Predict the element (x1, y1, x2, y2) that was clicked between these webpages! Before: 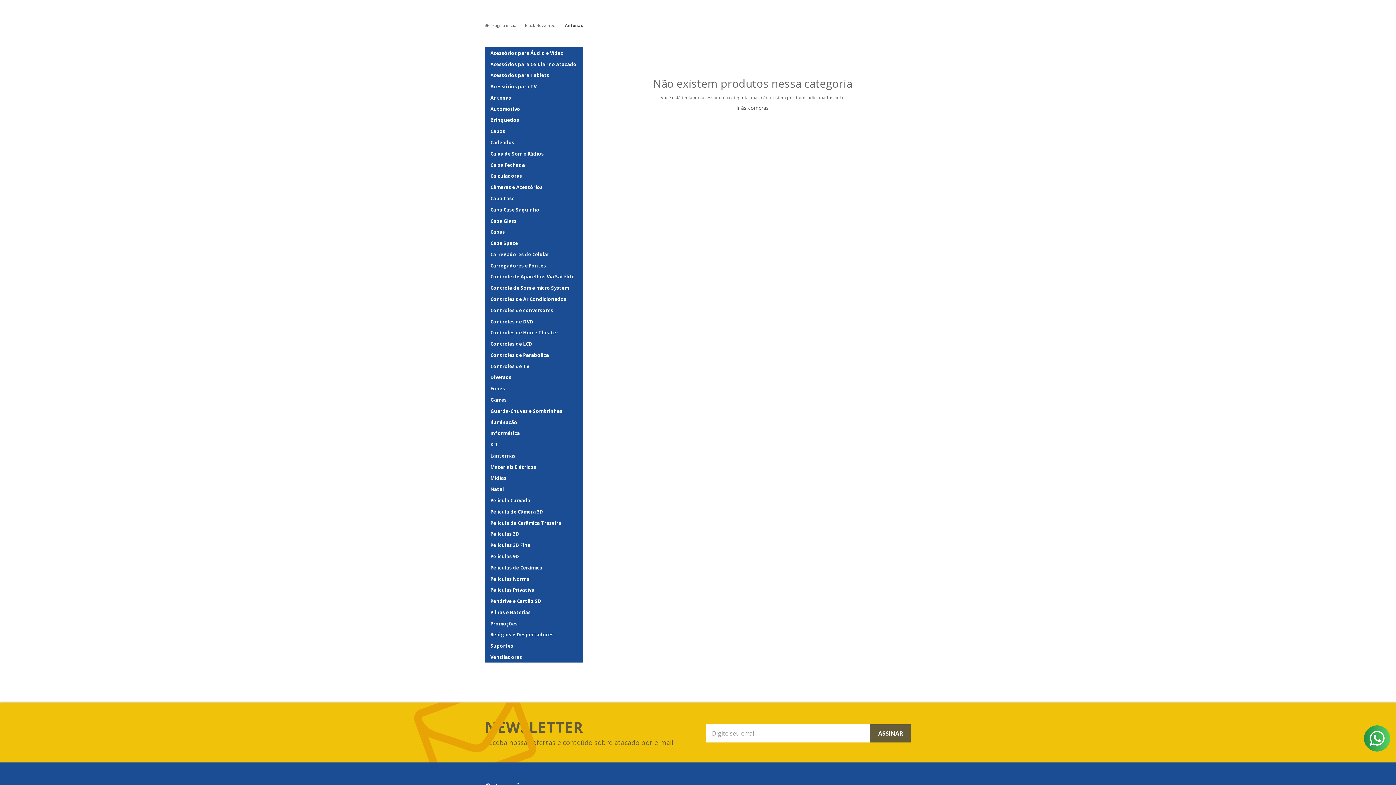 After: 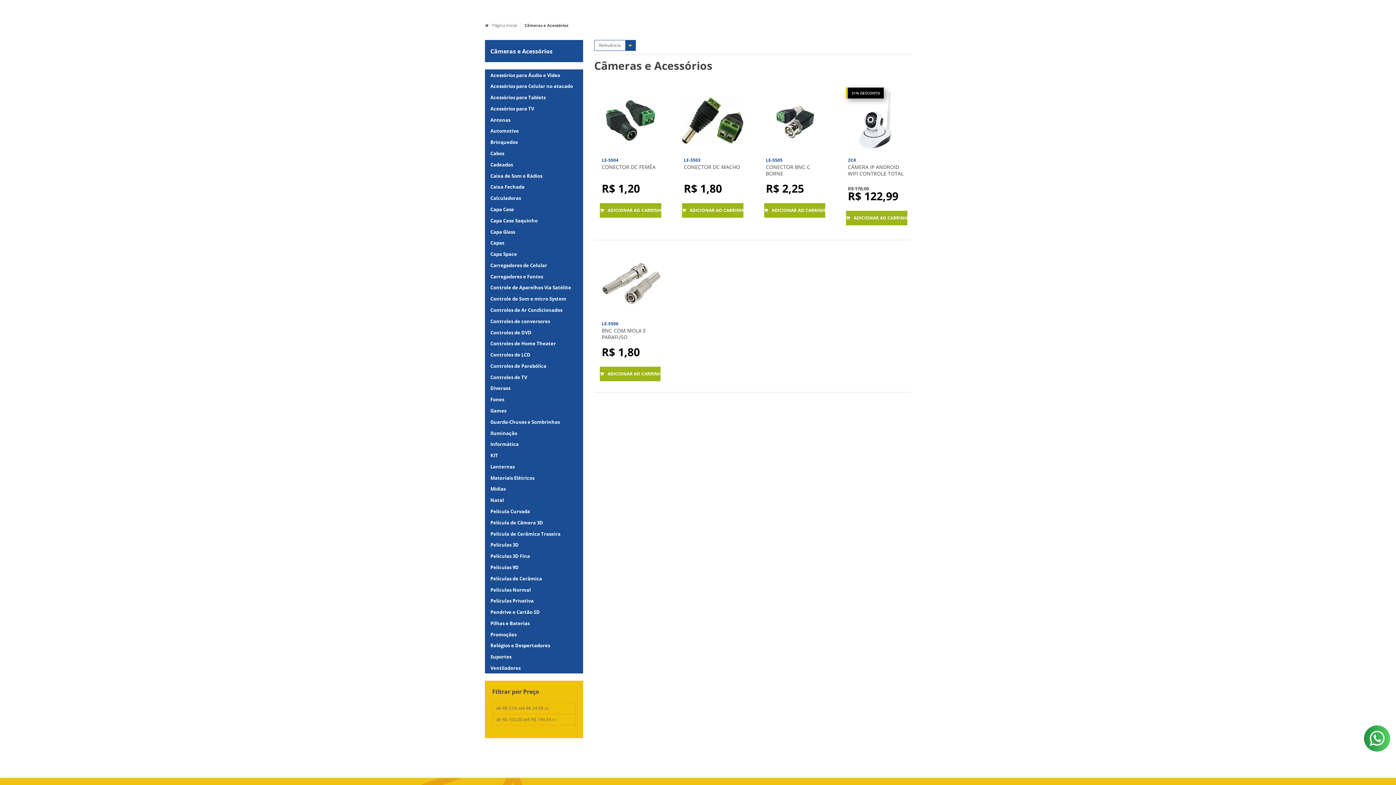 Action: label: Câmeras e Acessórios bbox: (485, 181, 583, 192)